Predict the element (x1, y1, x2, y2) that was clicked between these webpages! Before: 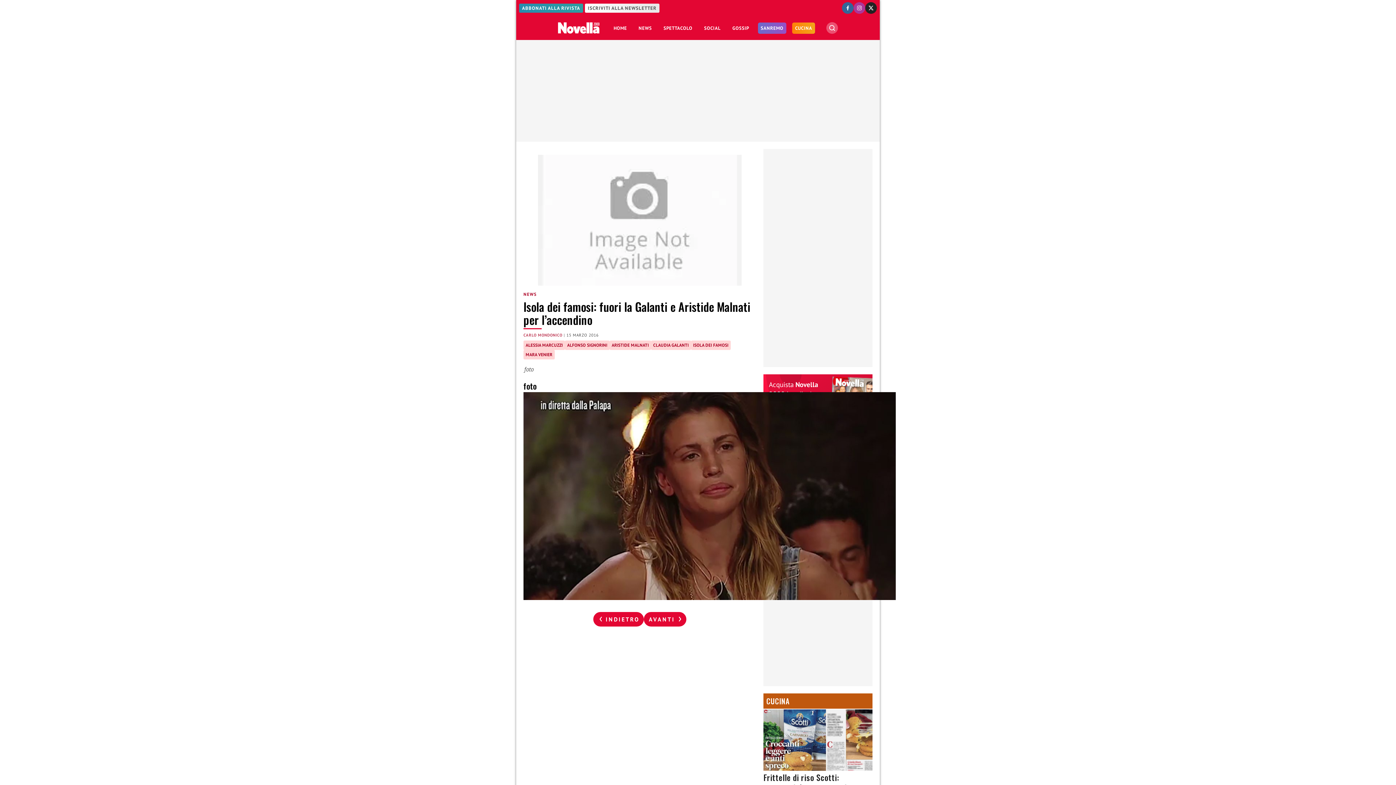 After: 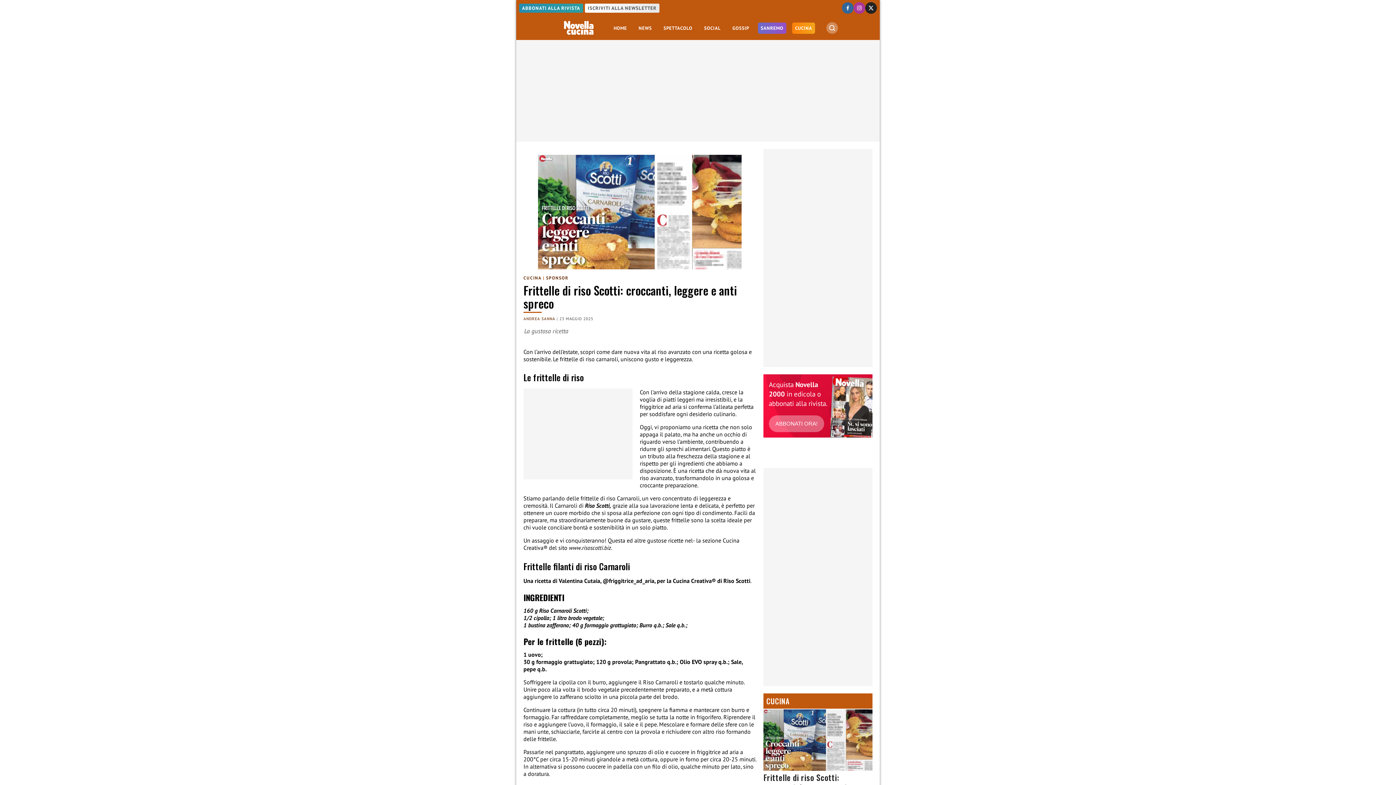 Action: bbox: (763, 709, 872, 809) label: Frittelle di riso Scotti: croccanti, leggere e anti spreco
ANDREA SANNA | 23 MAGGIO 2025